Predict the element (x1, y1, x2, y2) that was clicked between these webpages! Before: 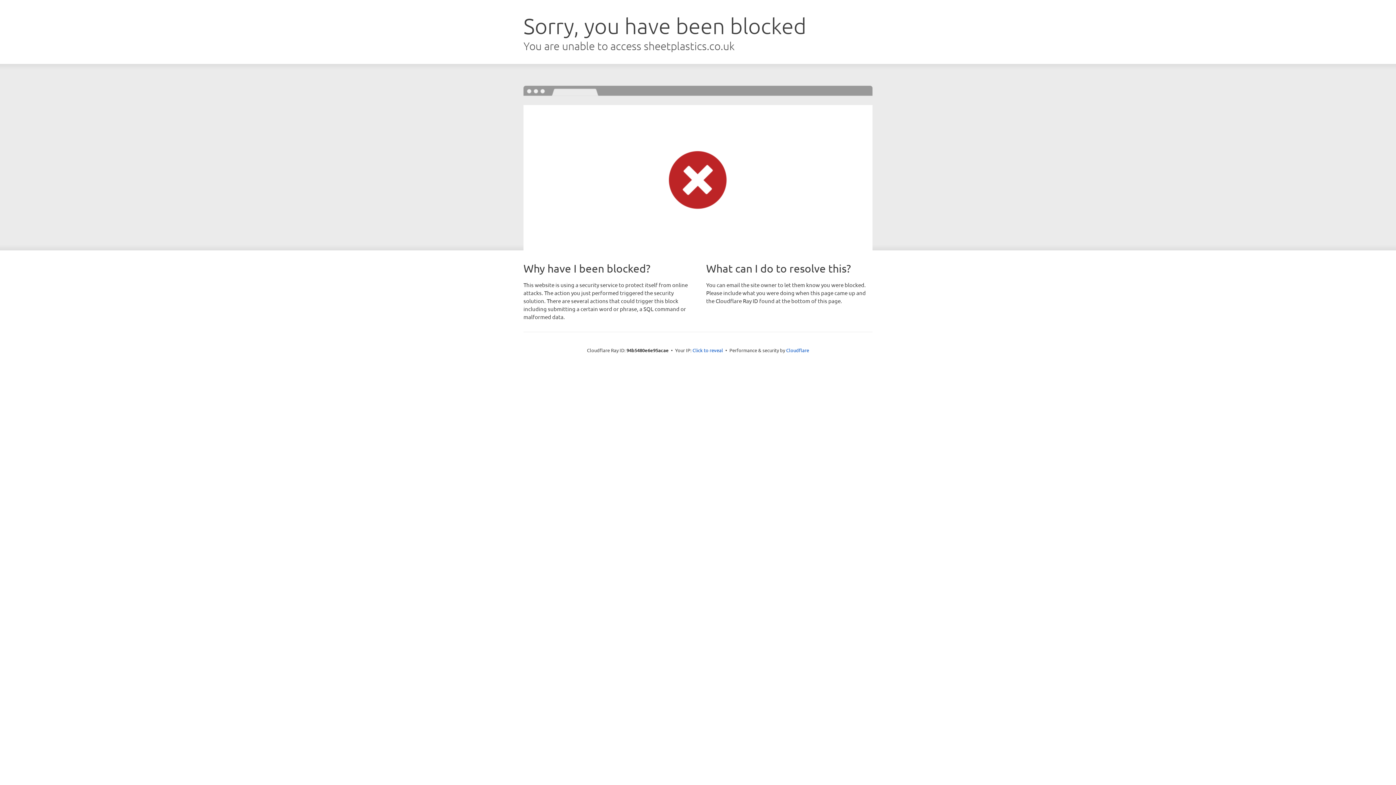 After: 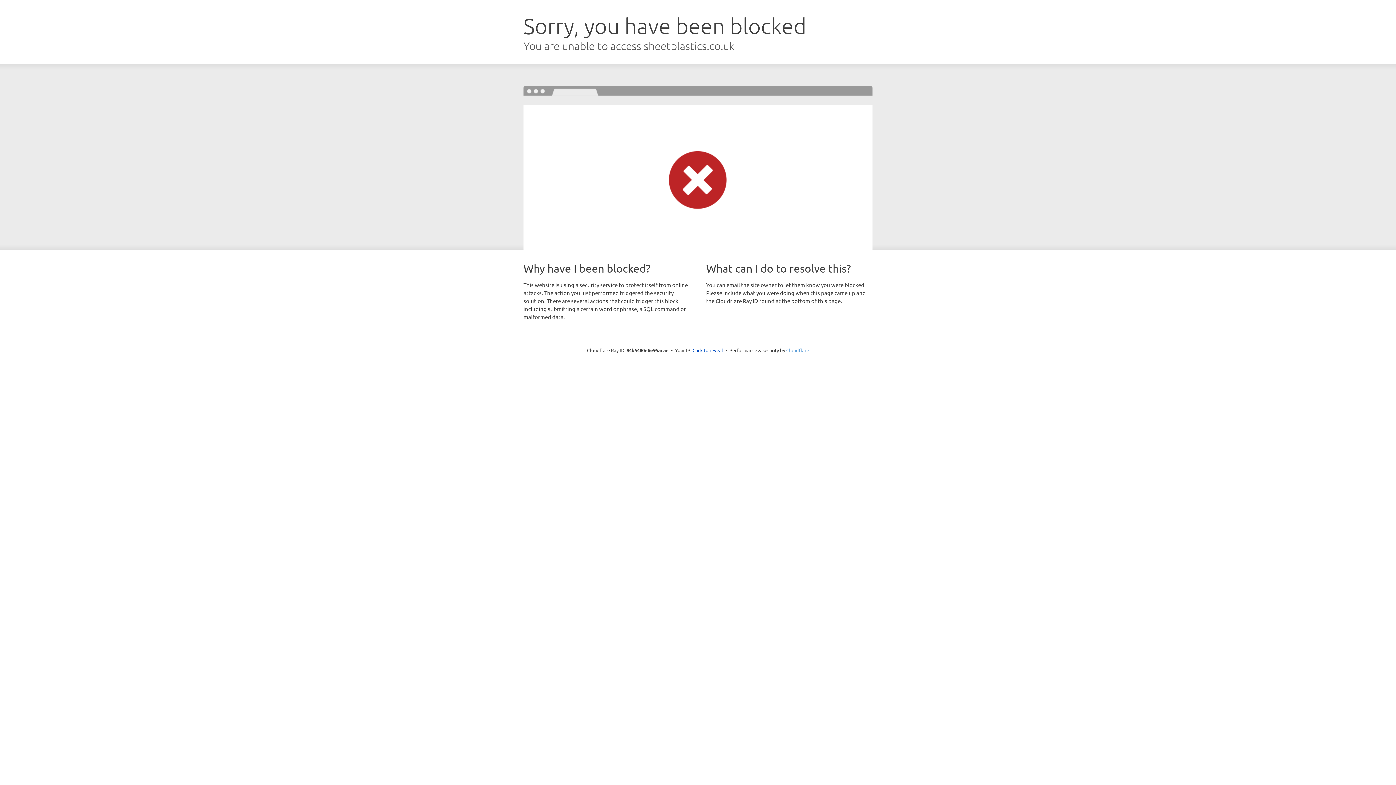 Action: label: Cloudflare bbox: (786, 347, 809, 353)